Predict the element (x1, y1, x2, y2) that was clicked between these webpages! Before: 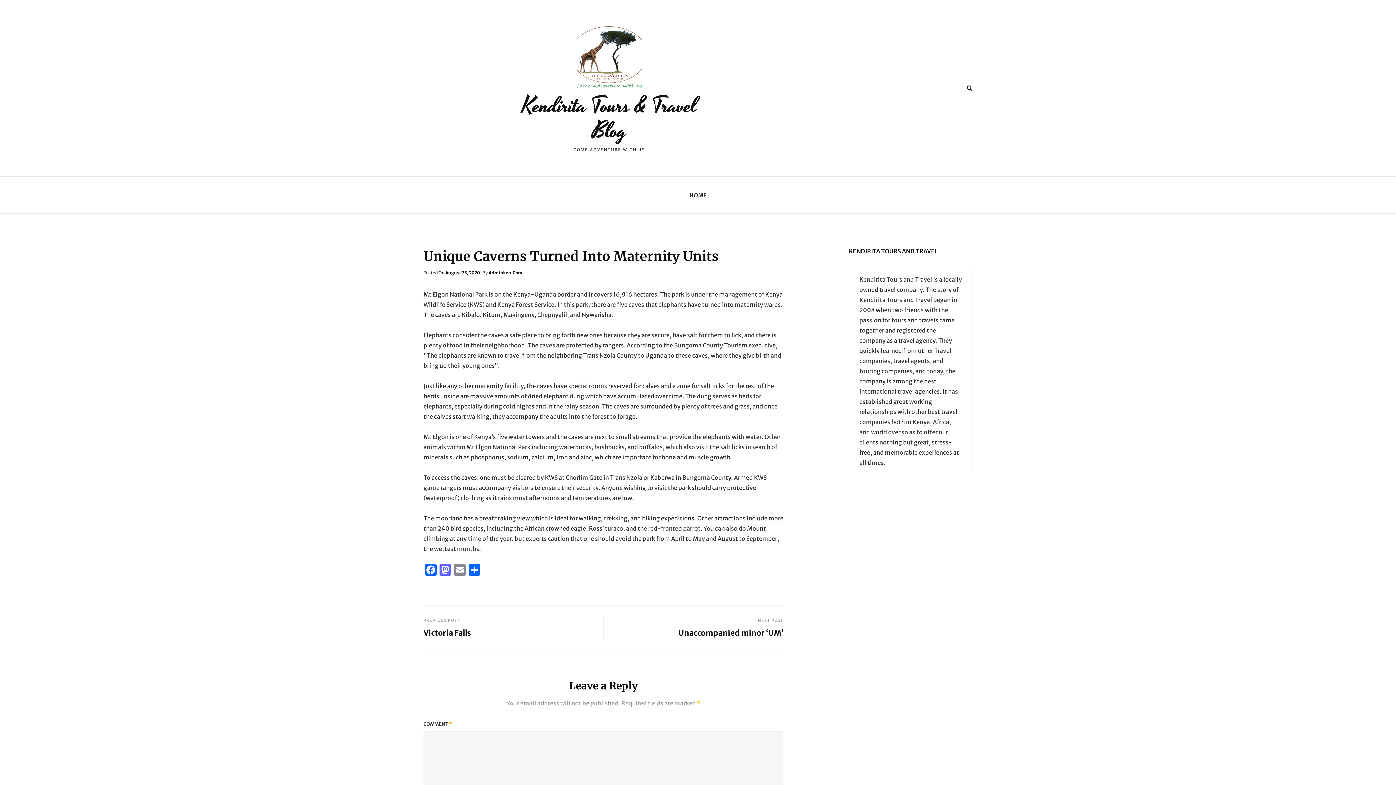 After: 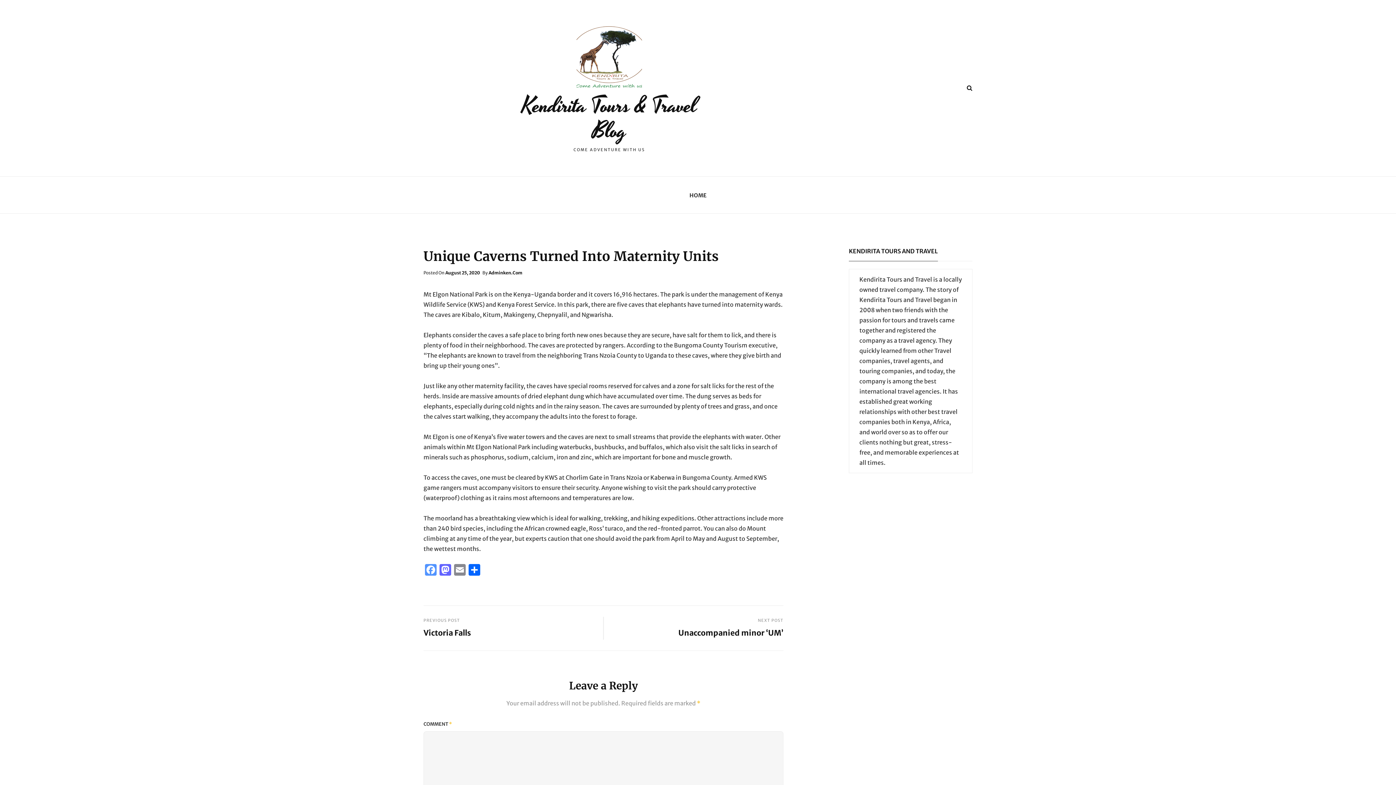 Action: bbox: (423, 564, 438, 577) label: Facebook